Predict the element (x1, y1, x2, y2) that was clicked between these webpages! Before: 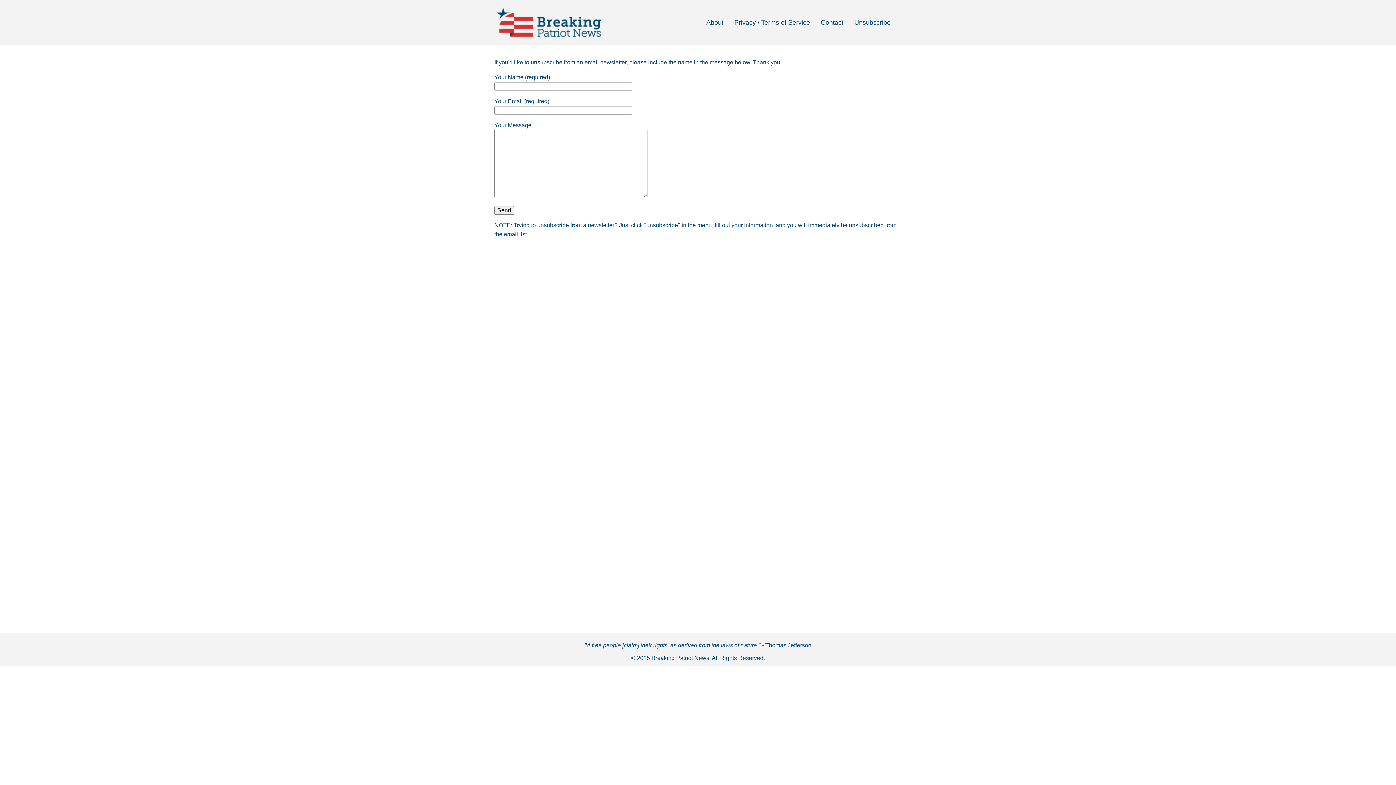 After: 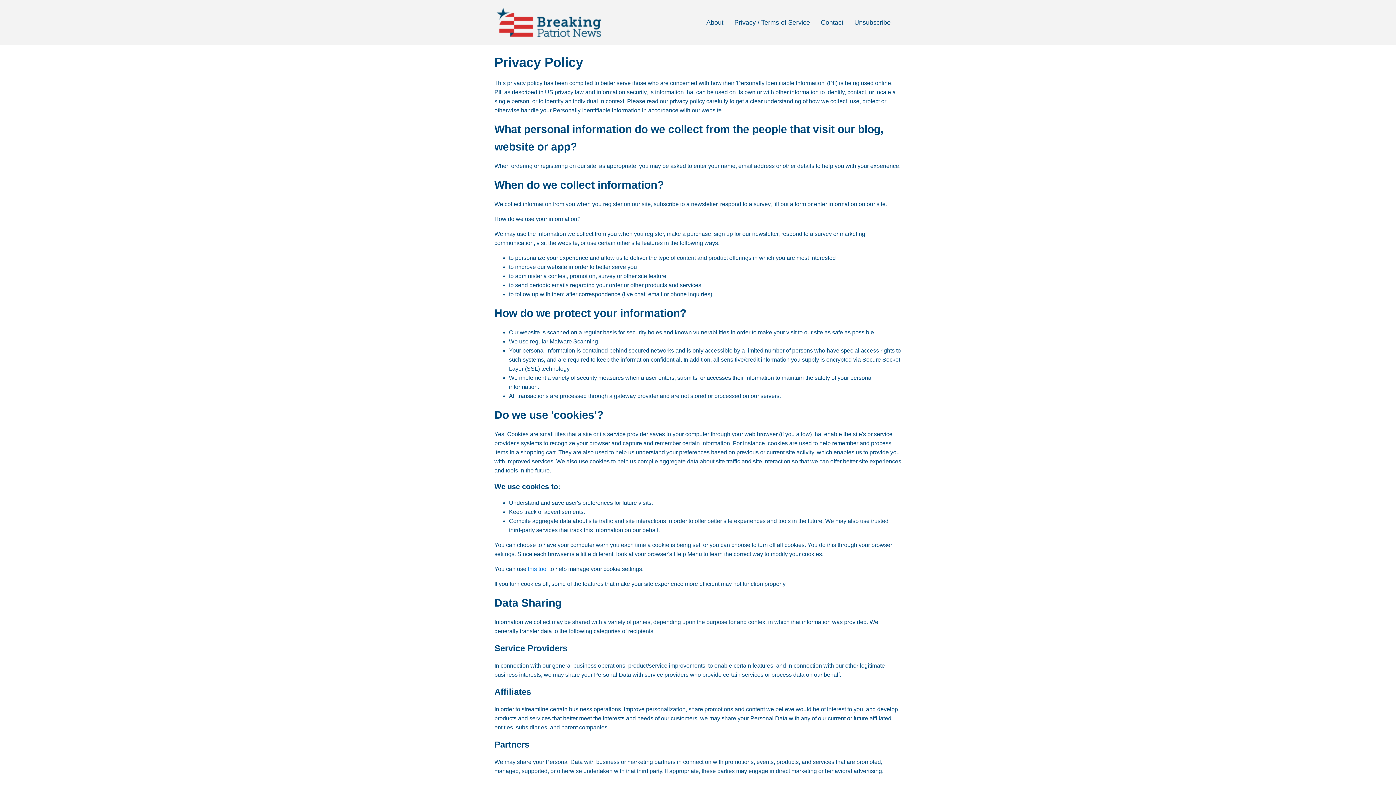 Action: bbox: (729, 11, 815, 32) label: Privacy / Terms of Service